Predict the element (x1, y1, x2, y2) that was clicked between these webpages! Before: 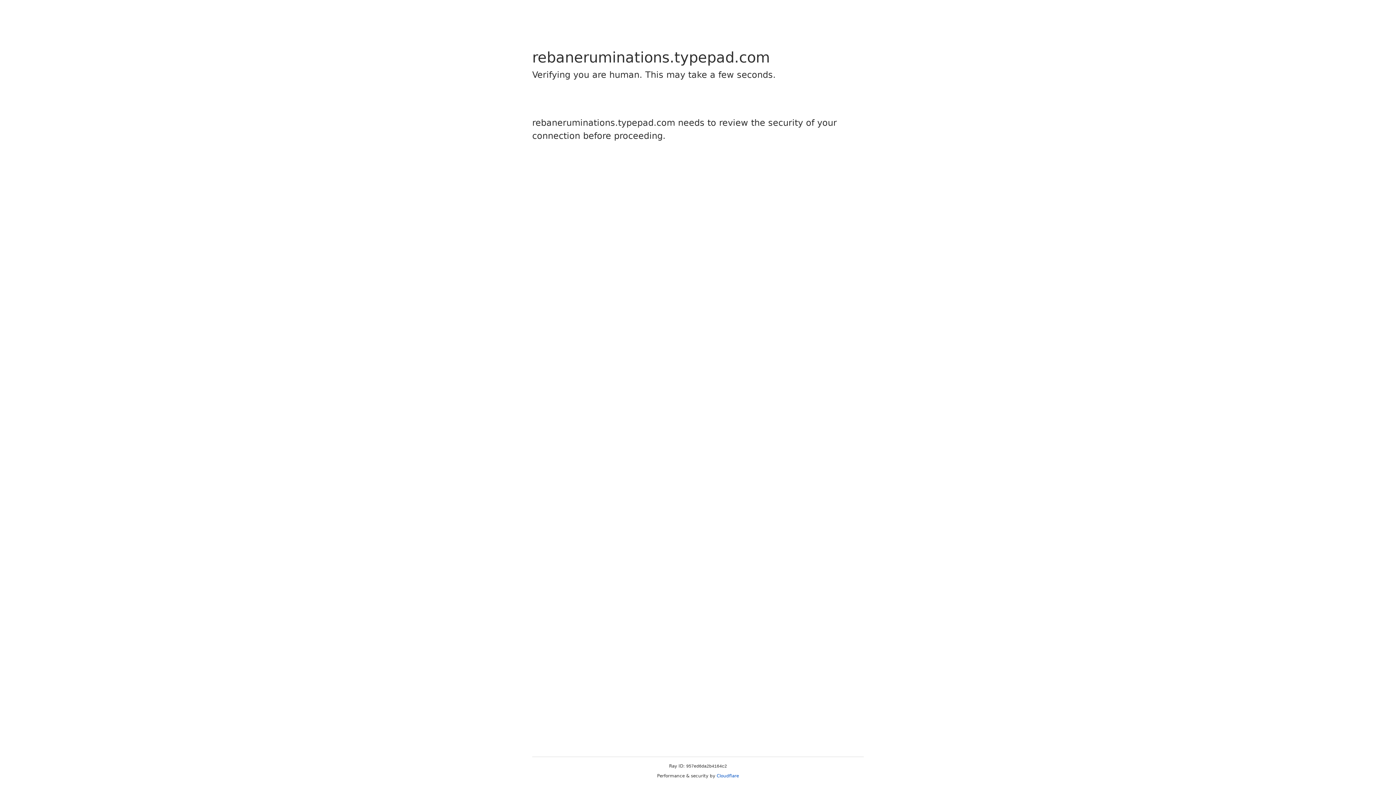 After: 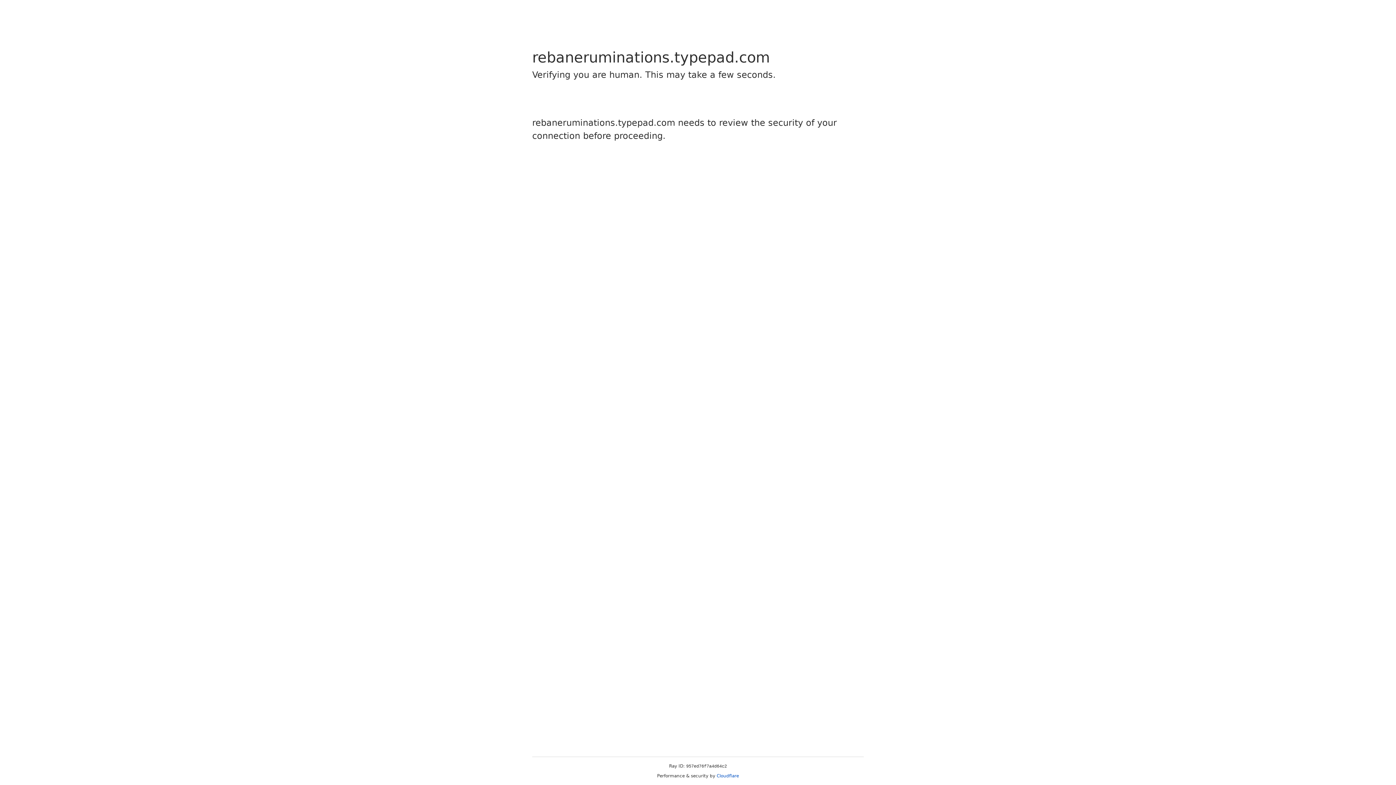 Action: label: Cloudflare bbox: (716, 773, 739, 778)